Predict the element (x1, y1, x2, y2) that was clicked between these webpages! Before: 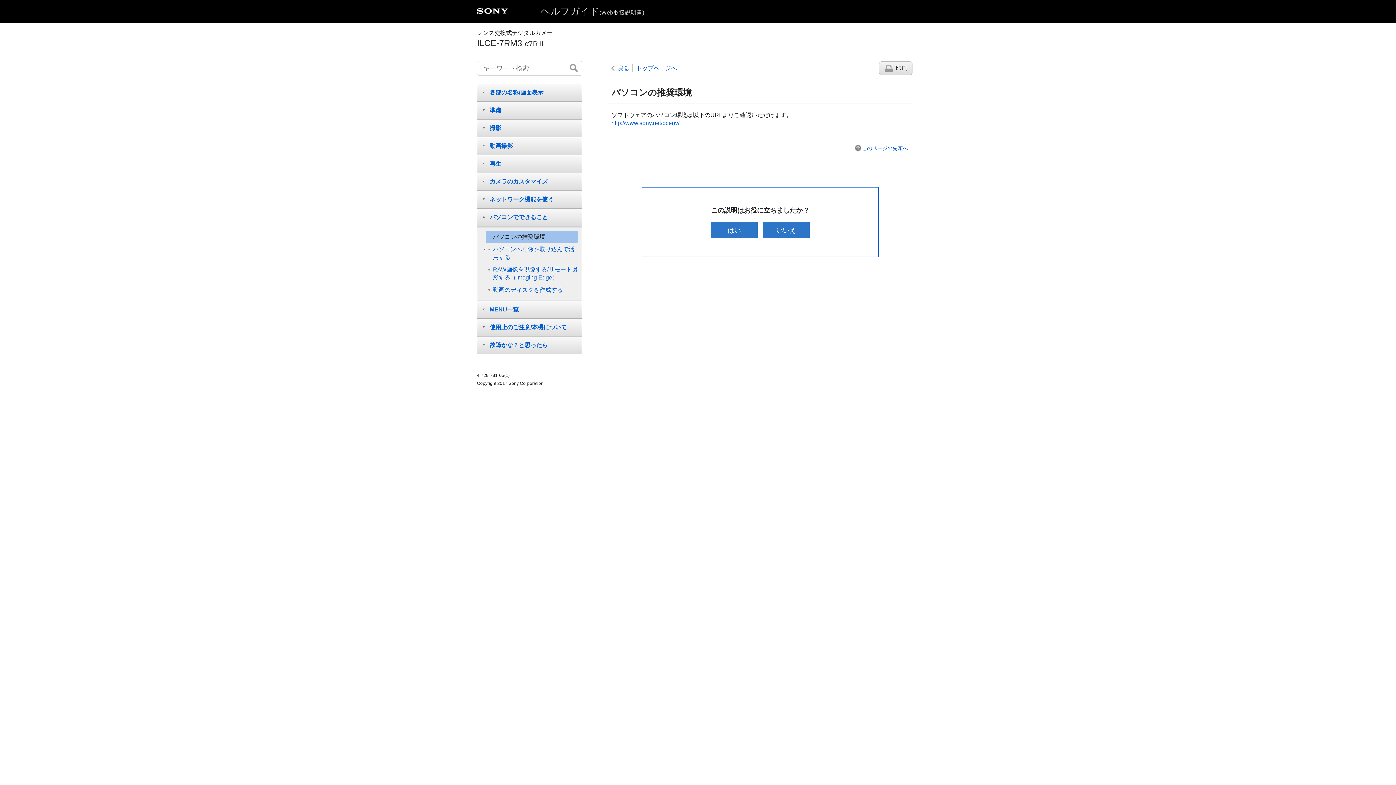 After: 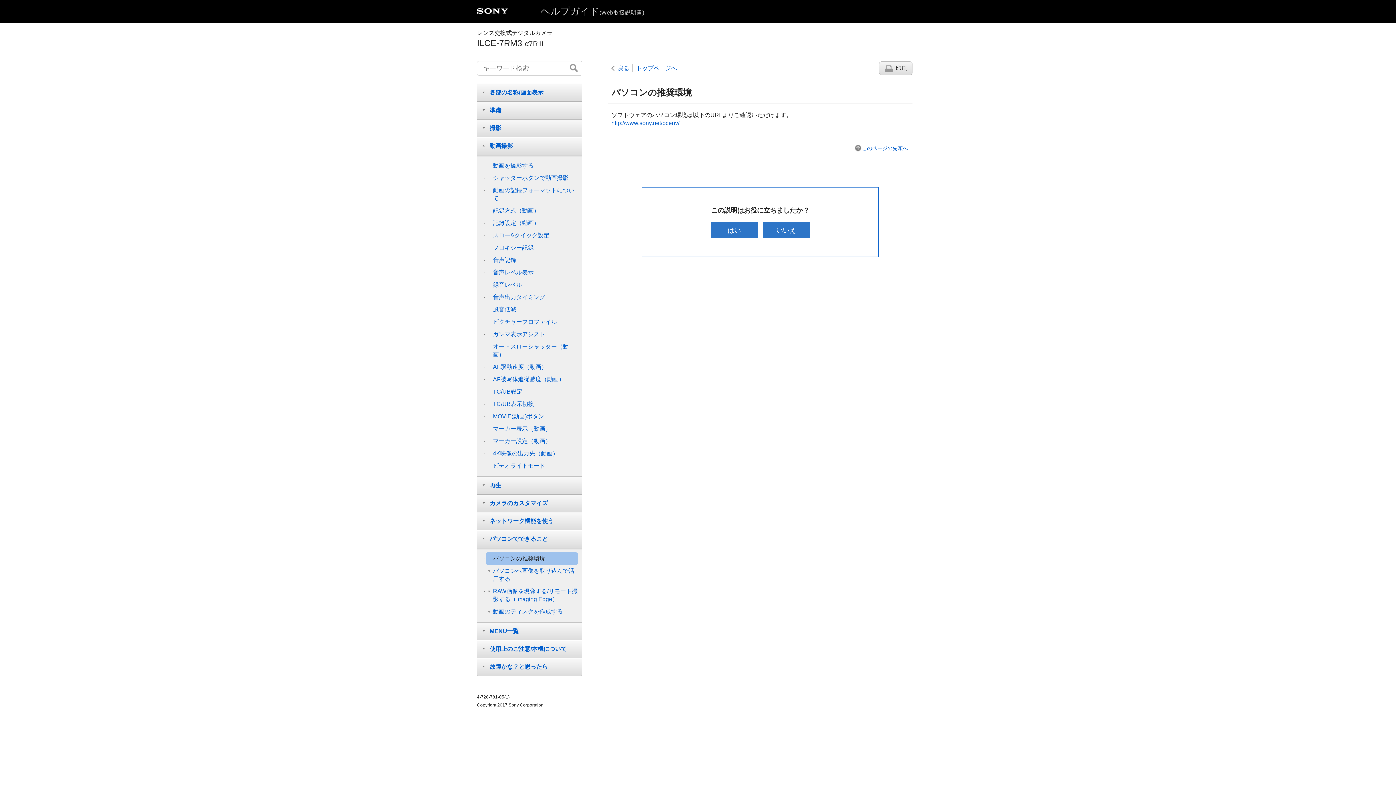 Action: label: 動画撮影 bbox: (477, 137, 582, 154)